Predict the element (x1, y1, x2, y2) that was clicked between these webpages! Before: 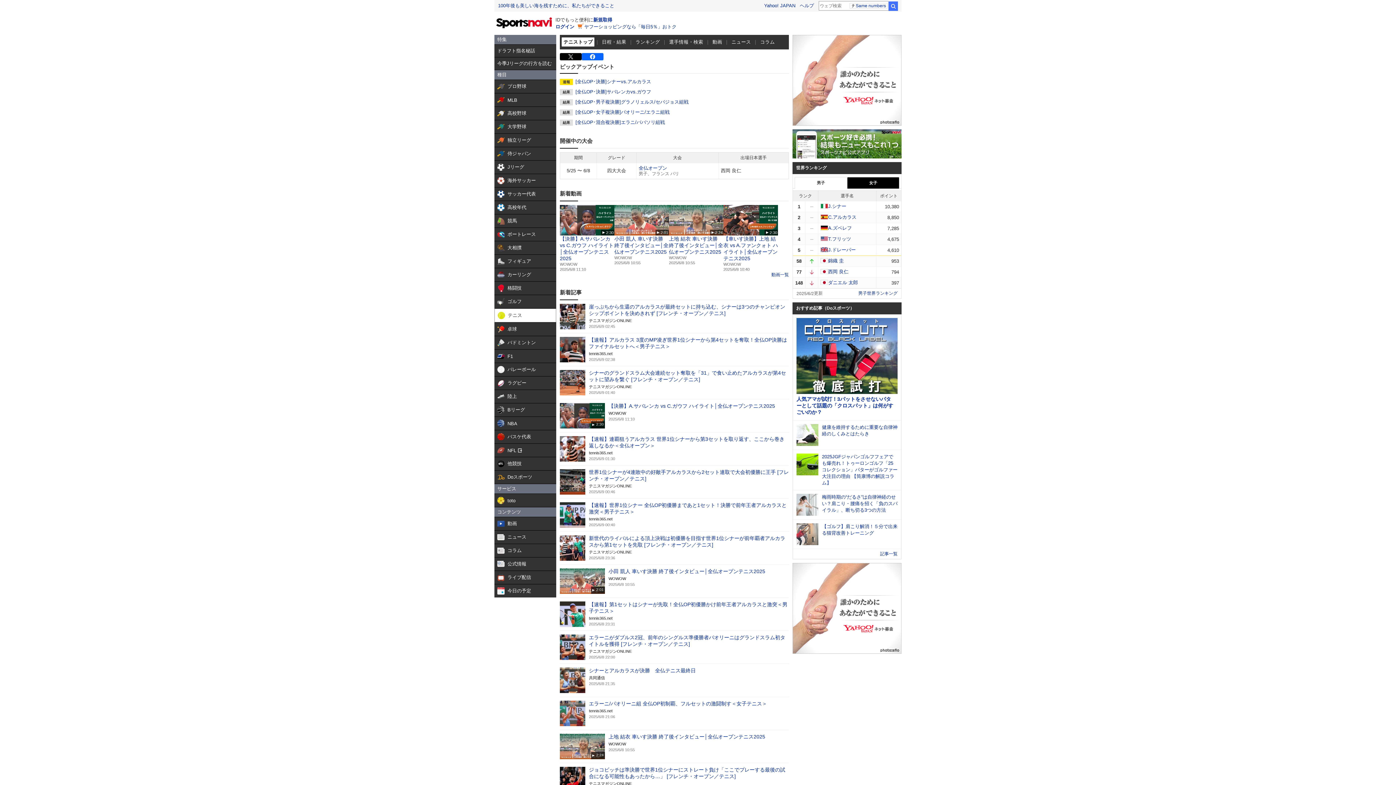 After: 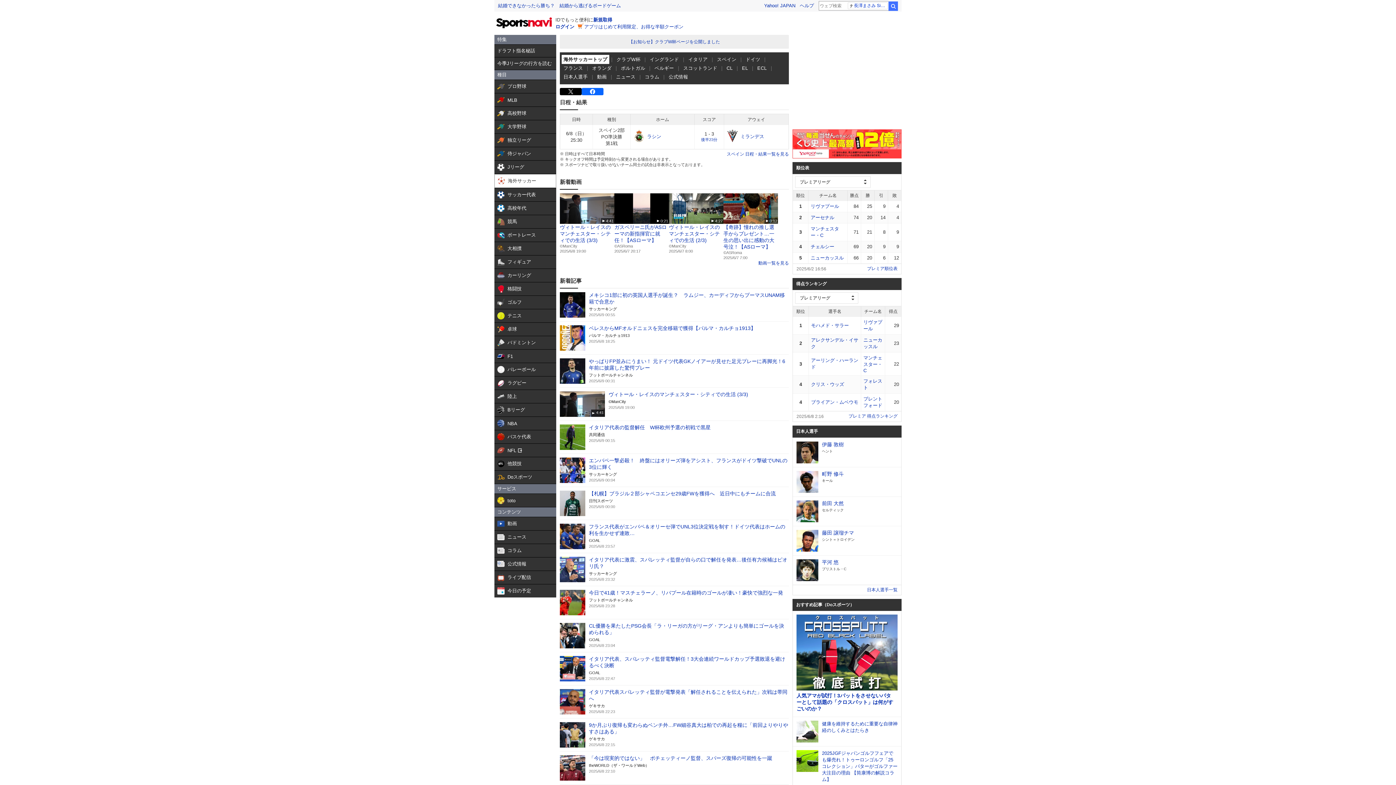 Action: label:  

海外サッカー bbox: (494, 174, 556, 187)